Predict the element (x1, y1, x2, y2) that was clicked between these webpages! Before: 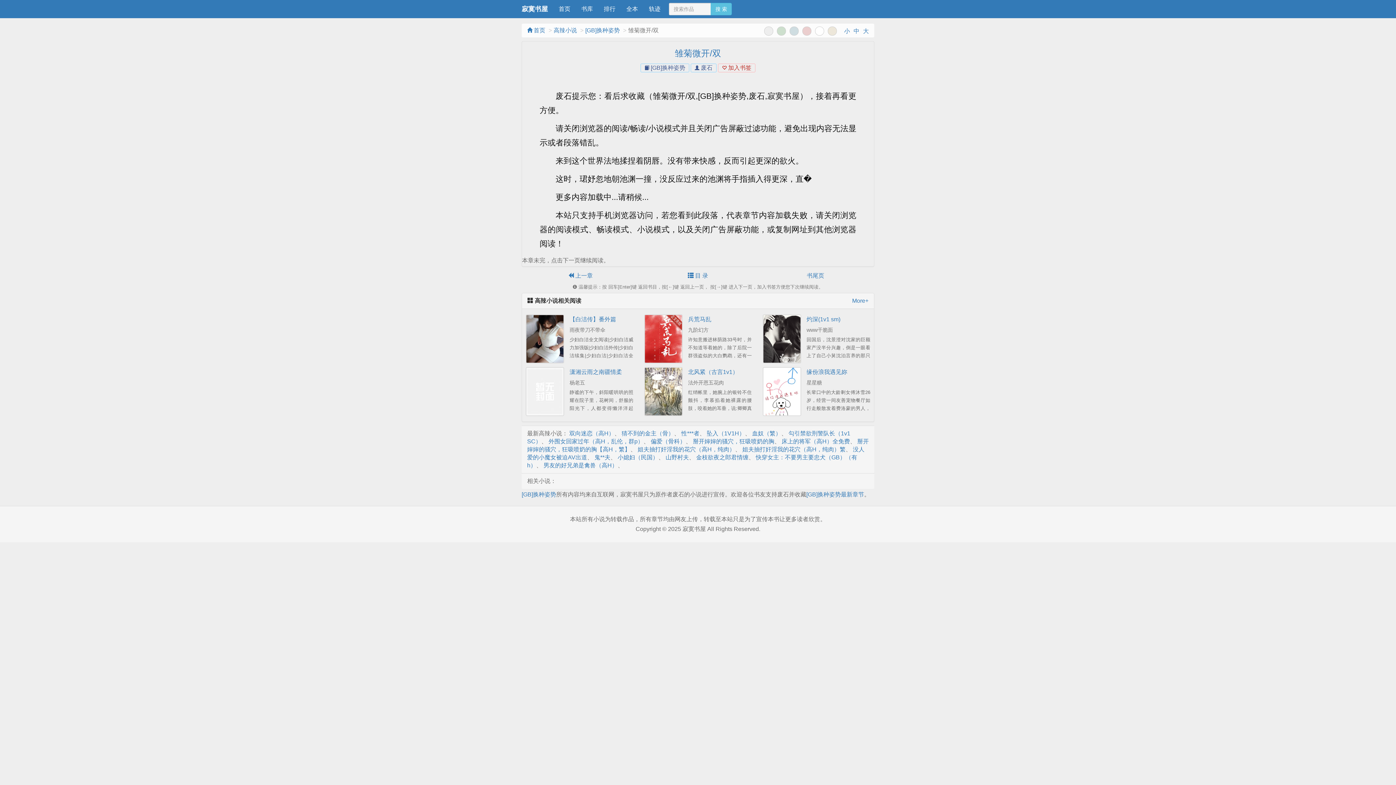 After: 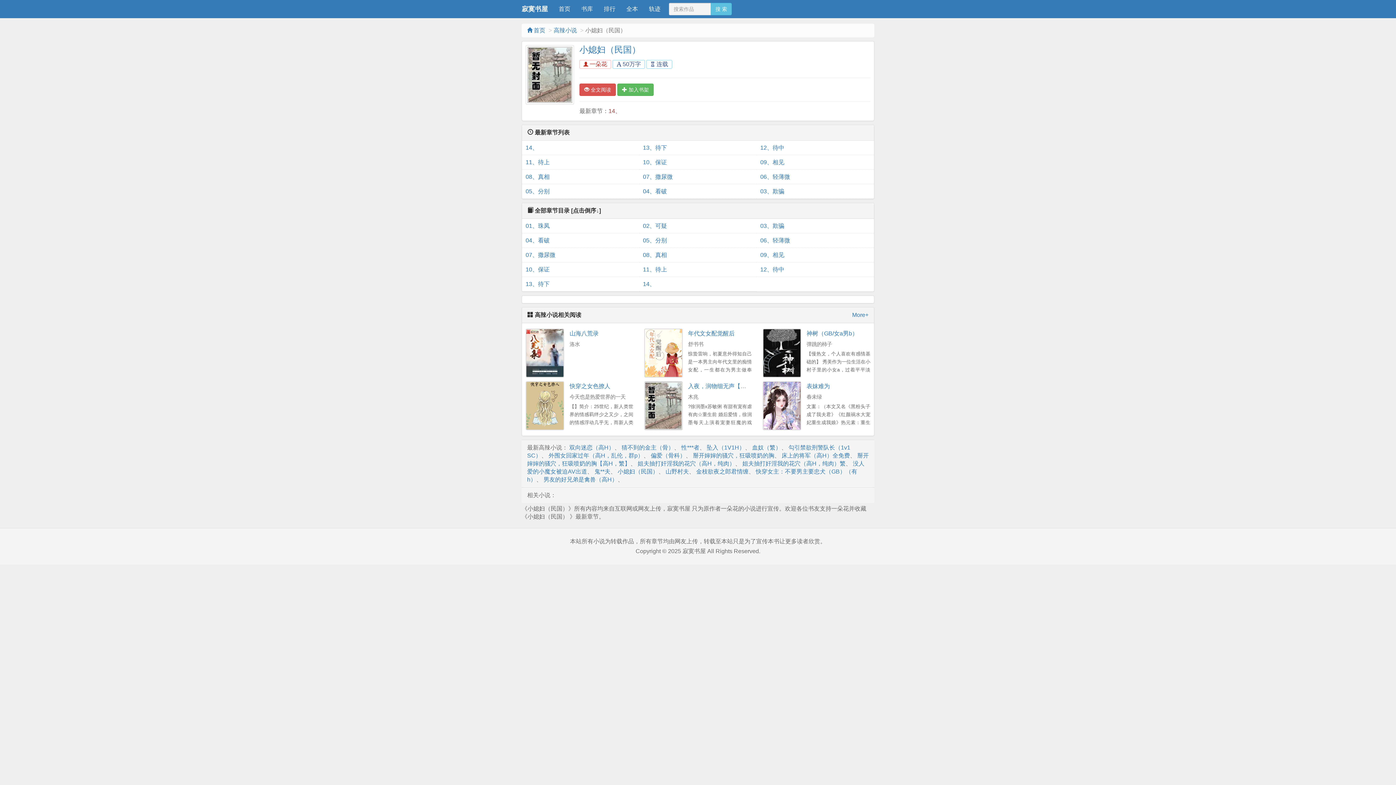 Action: label: 小媳妇（民国） bbox: (617, 454, 658, 460)